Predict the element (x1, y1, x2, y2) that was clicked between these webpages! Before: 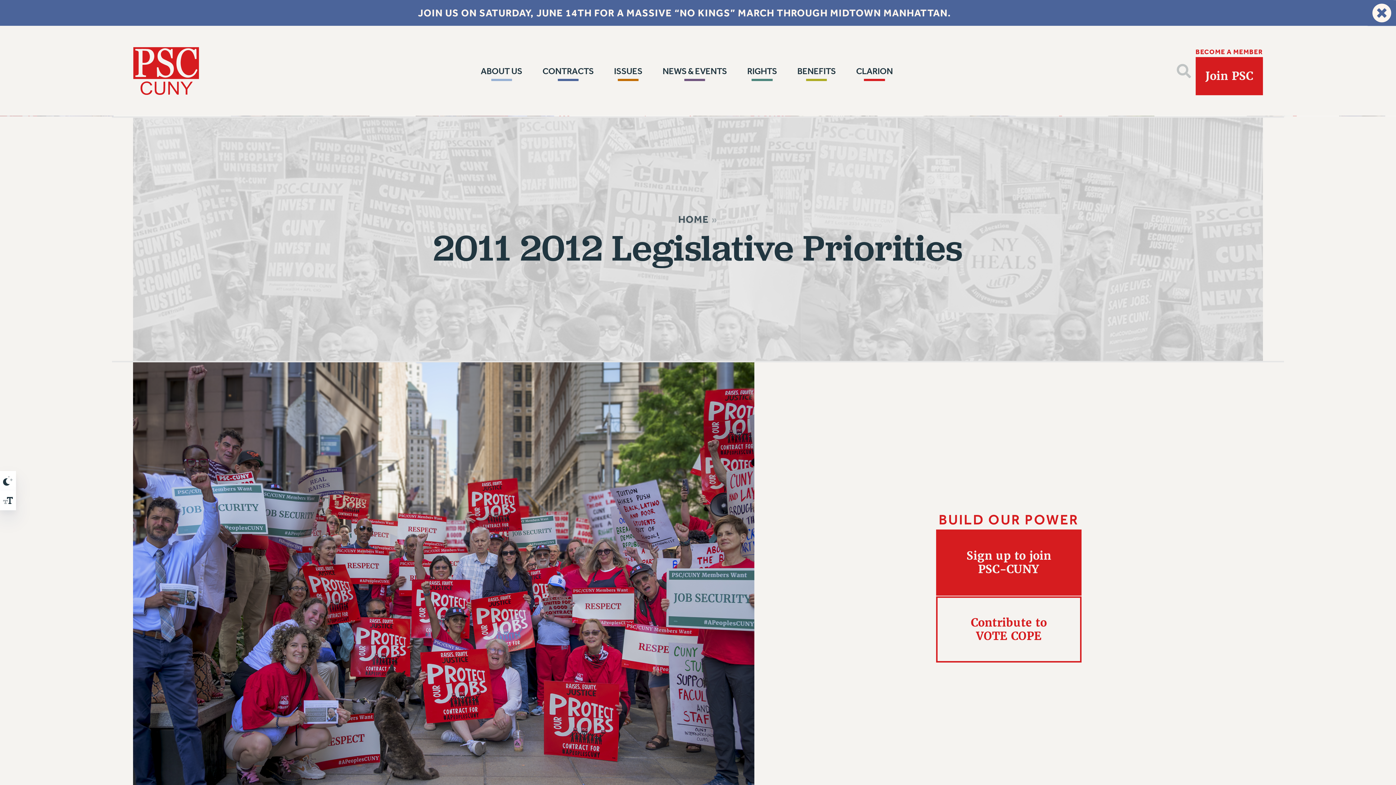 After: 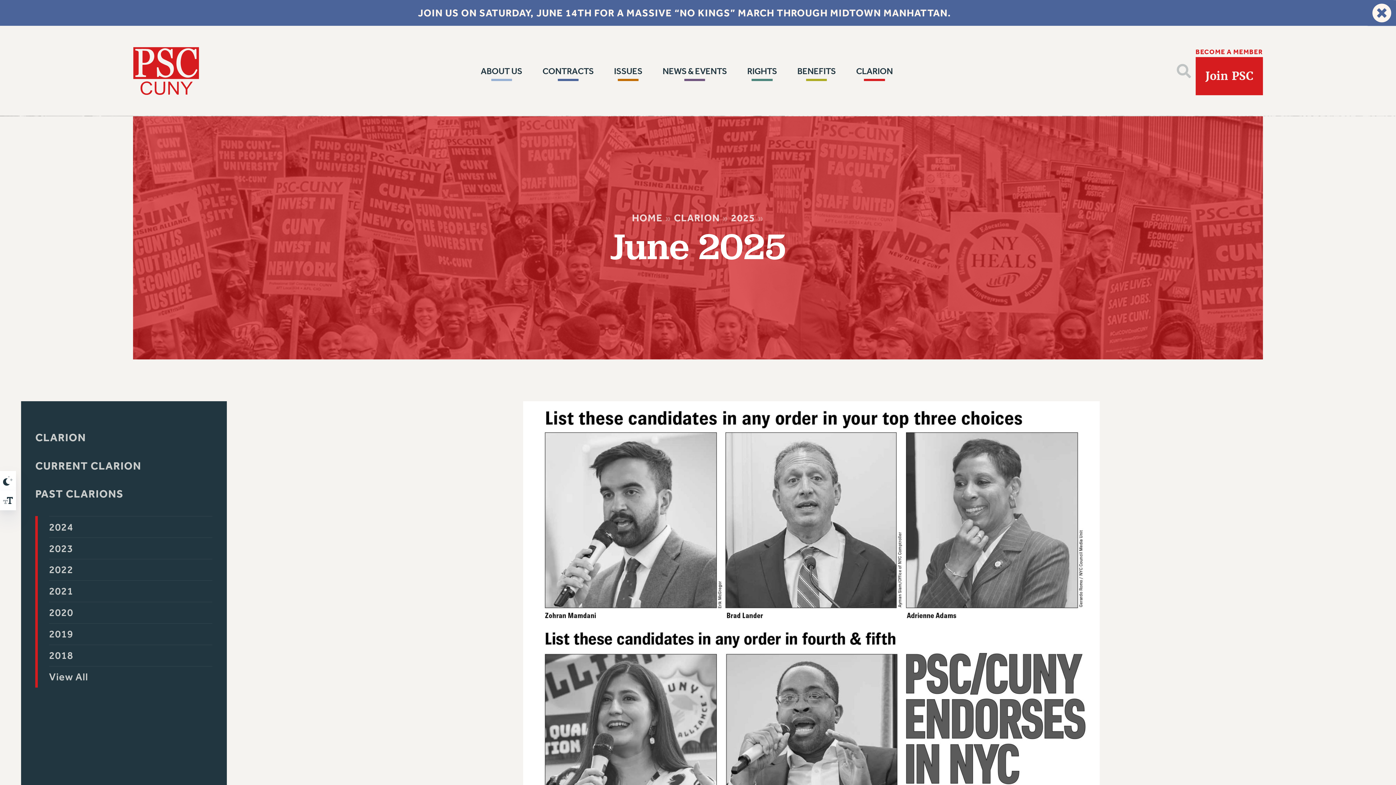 Action: label: CLARION bbox: (850, 60, 899, 82)